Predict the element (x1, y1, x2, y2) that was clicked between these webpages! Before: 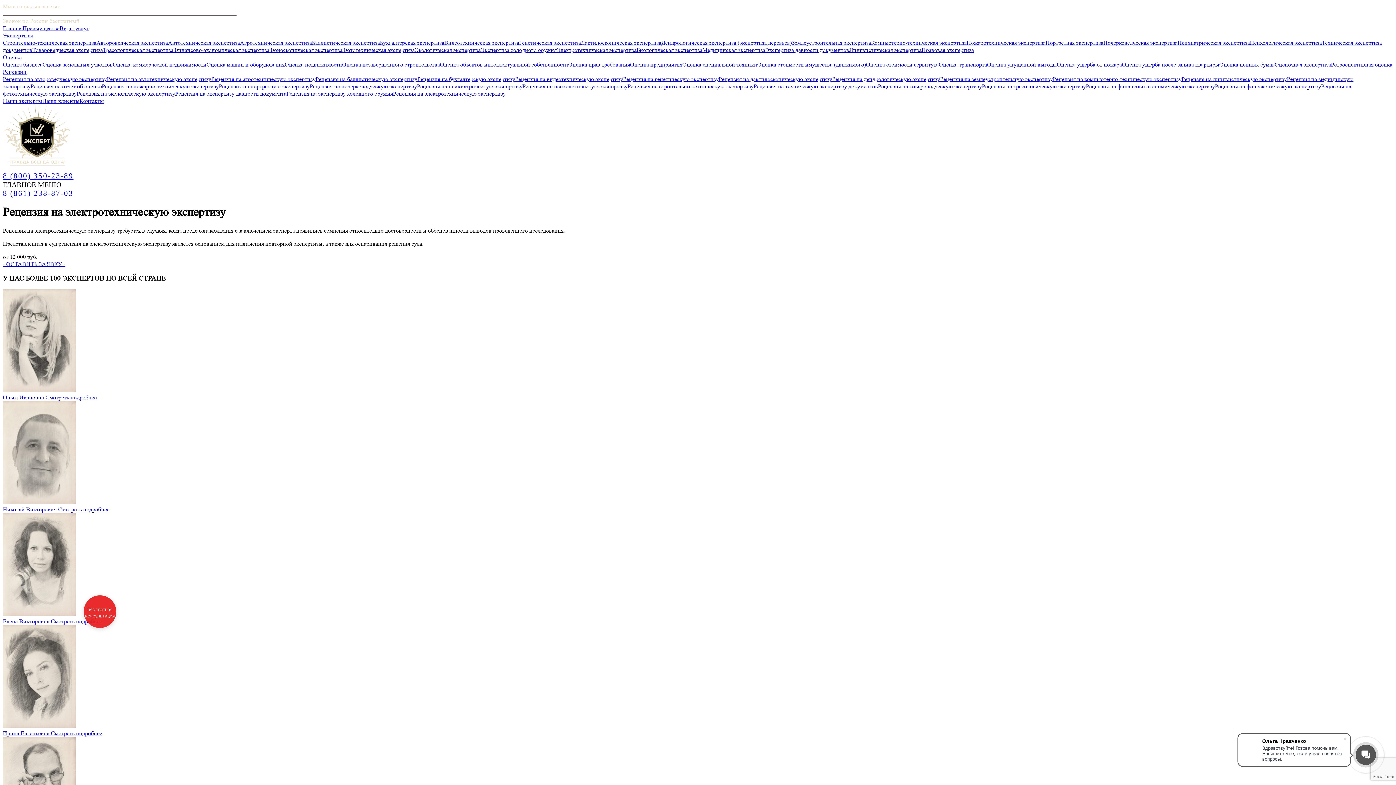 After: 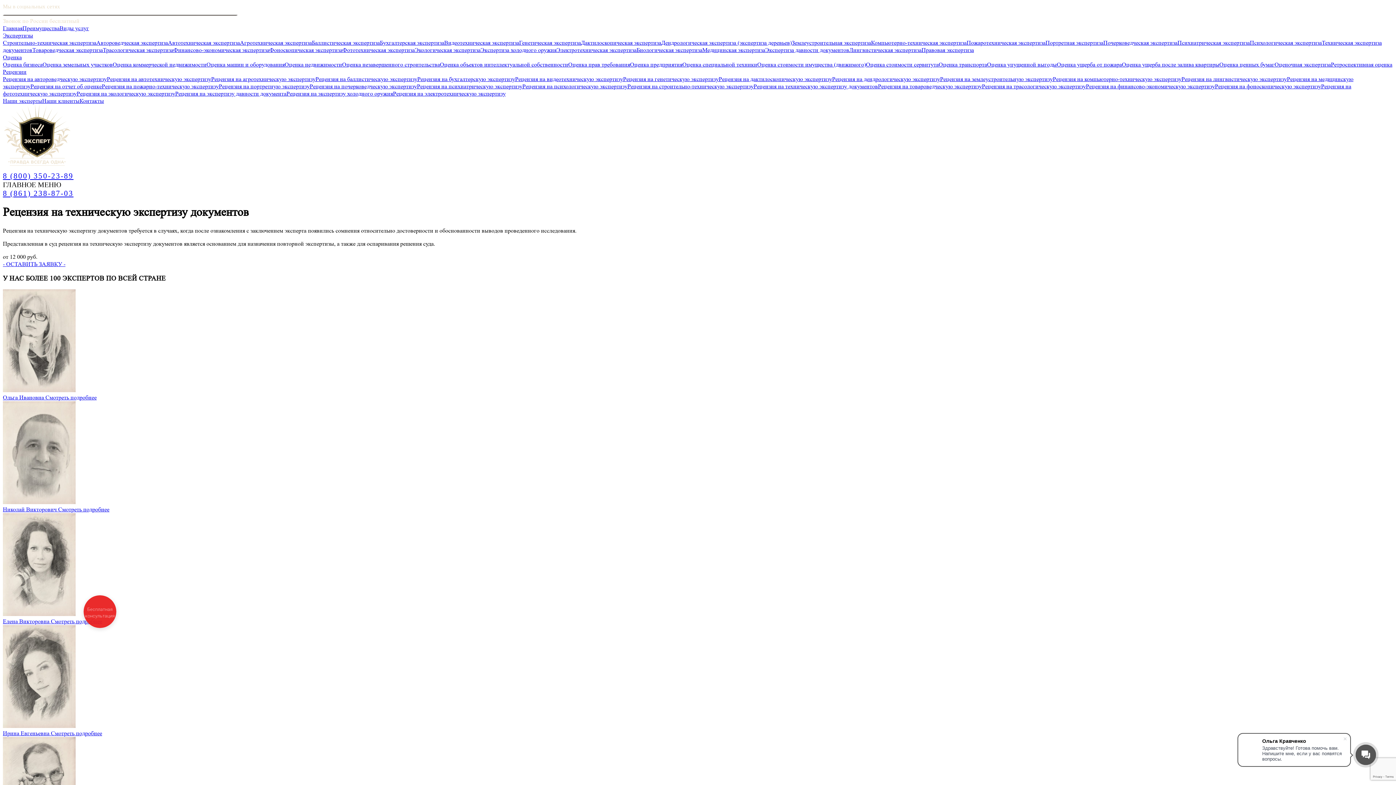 Action: label: Рецензия на техническую экспертизу документов bbox: (753, 82, 878, 89)